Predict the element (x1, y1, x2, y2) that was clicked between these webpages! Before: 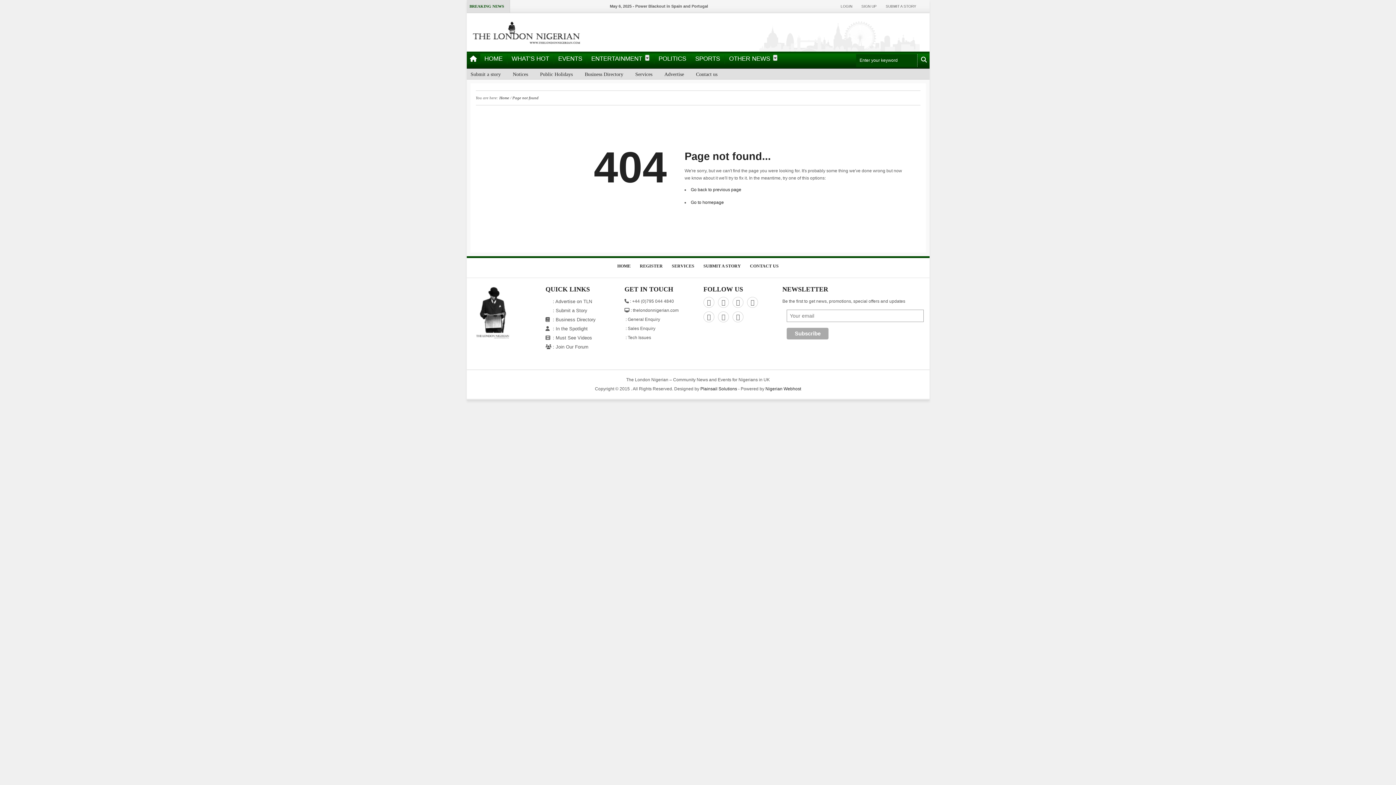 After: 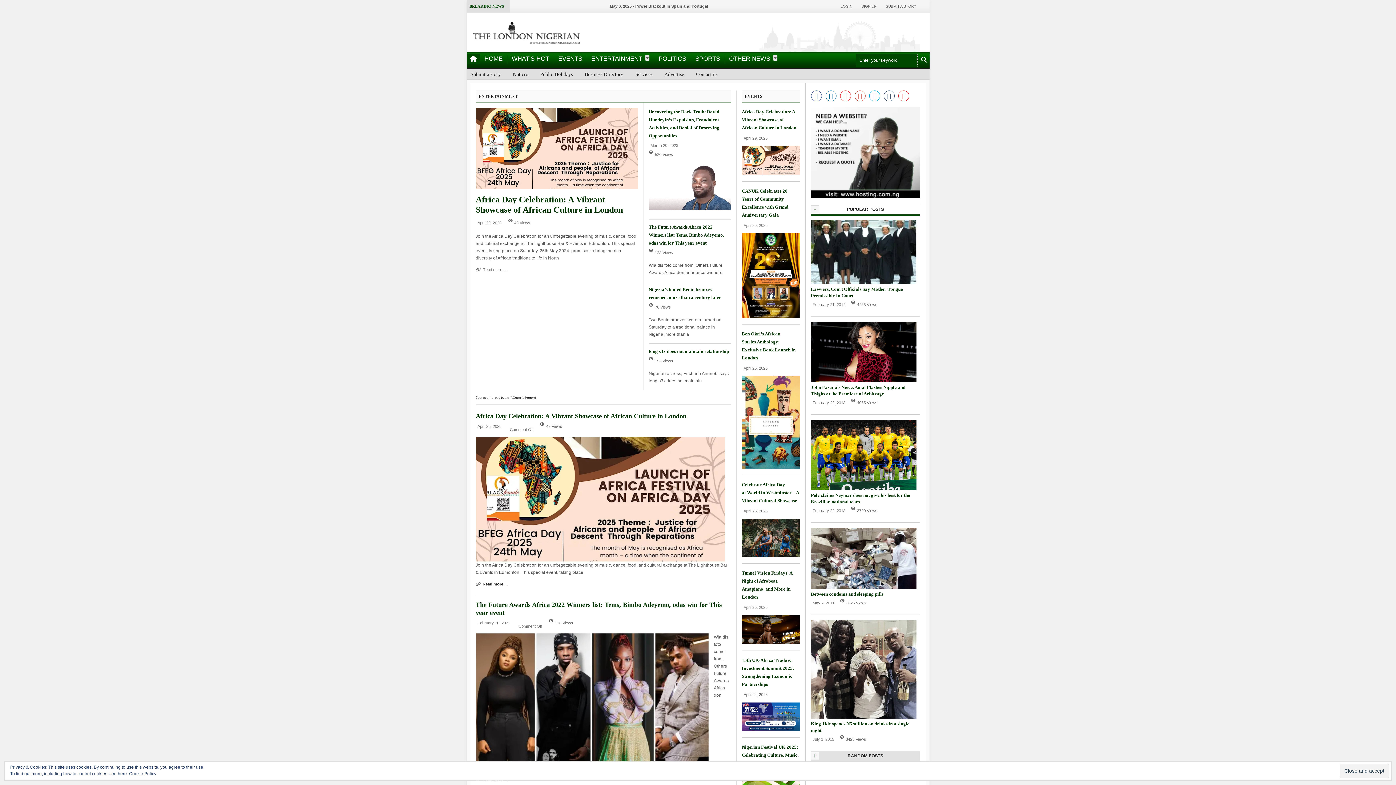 Action: bbox: (591, 54, 649, 62) label: ENTERTAINMENT